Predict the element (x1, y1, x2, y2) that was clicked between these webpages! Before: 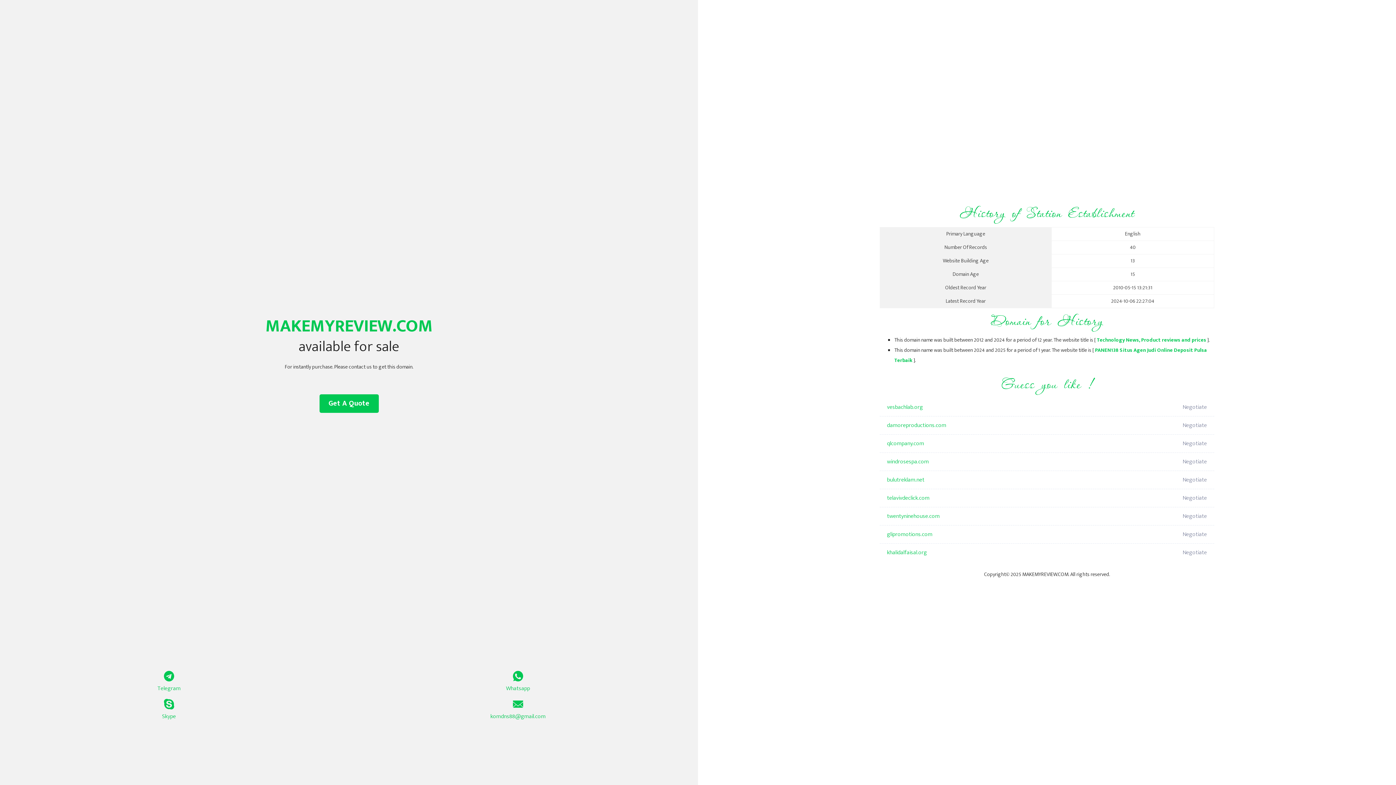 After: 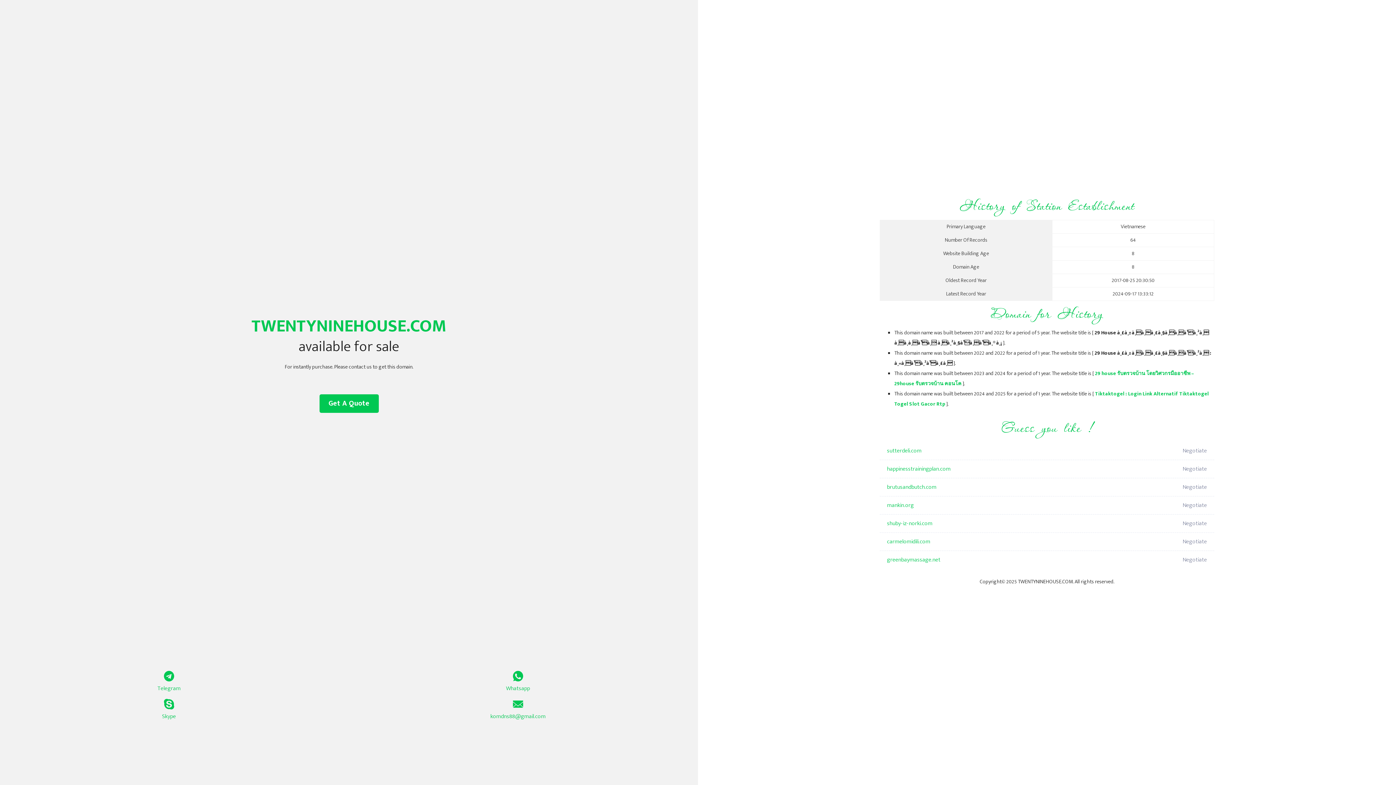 Action: bbox: (887, 507, 1098, 525) label: twentyninehouse.com